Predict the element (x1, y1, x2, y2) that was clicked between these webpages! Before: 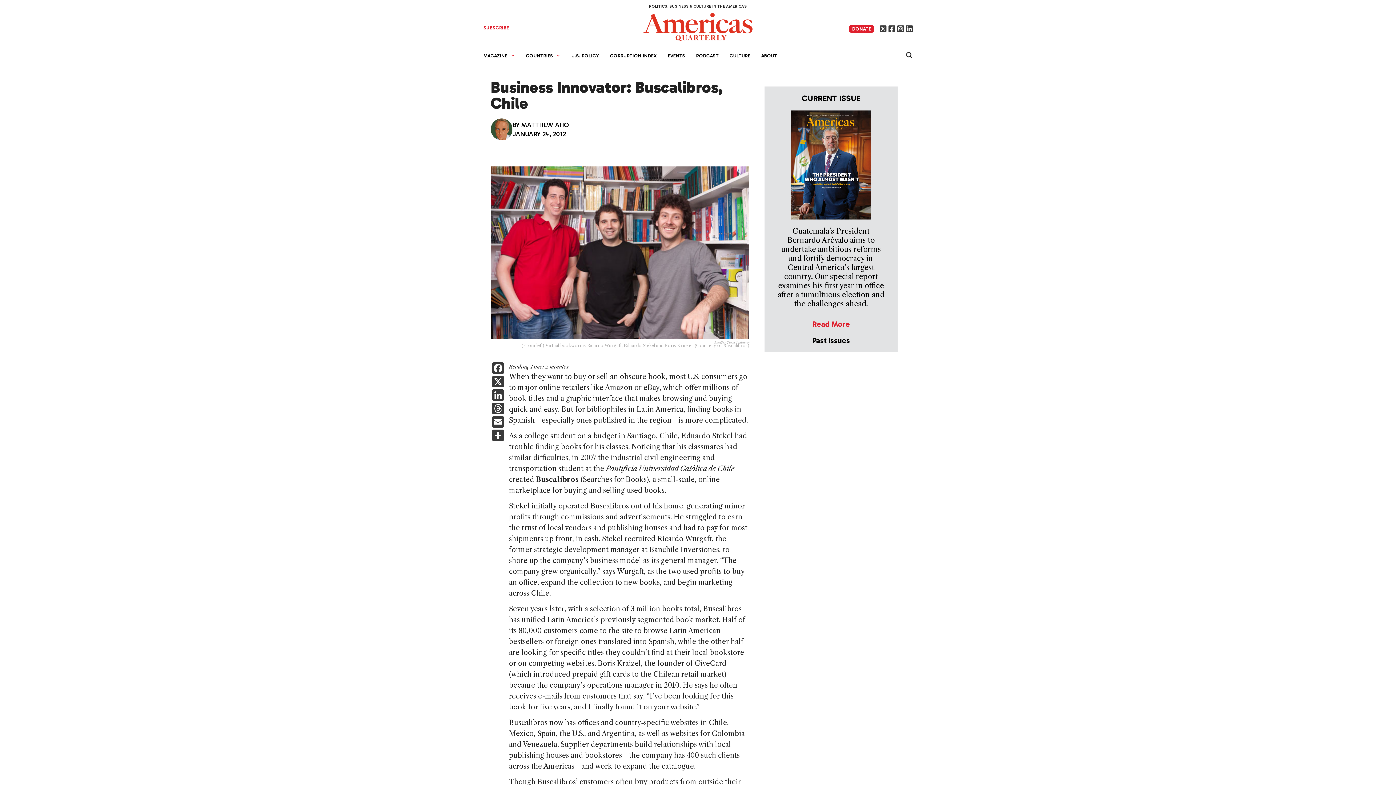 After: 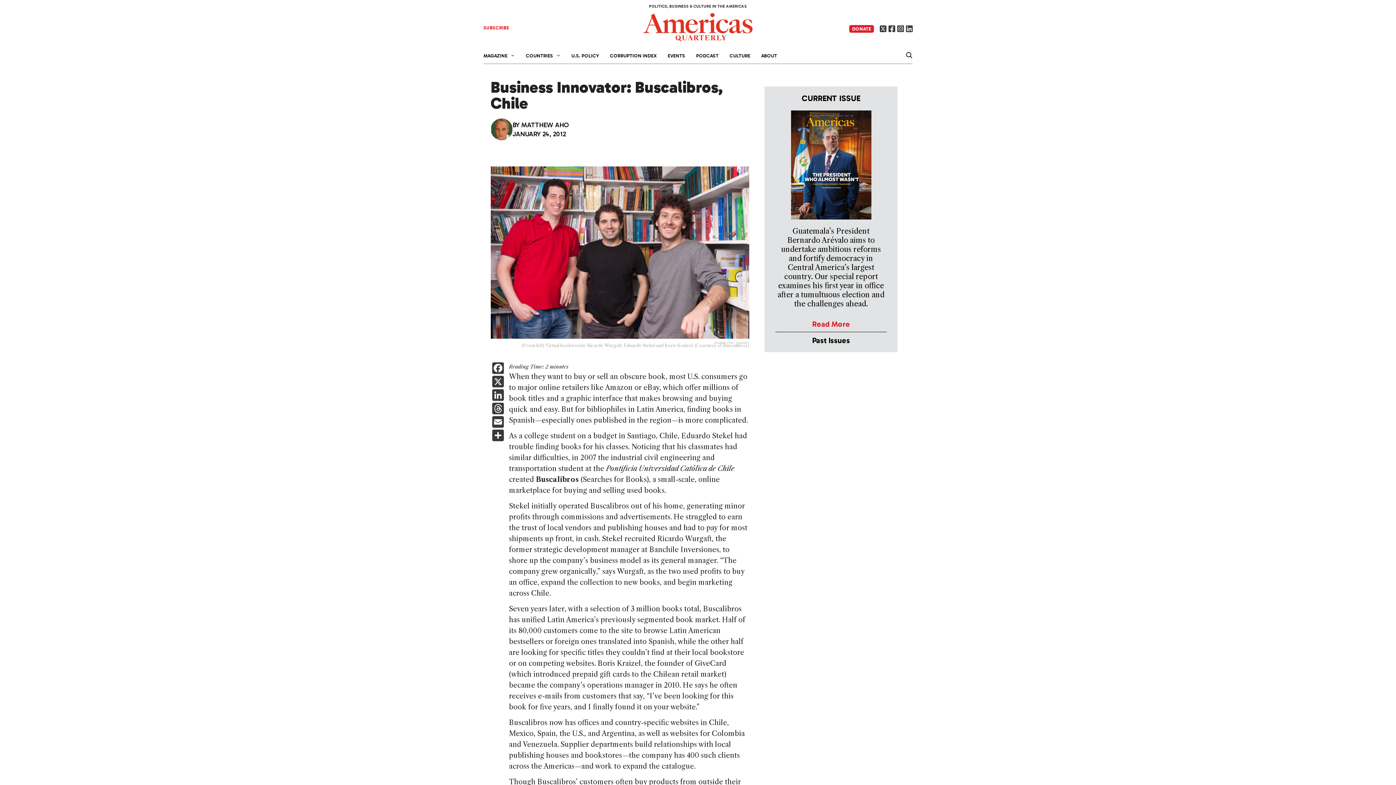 Action: bbox: (888, 25, 895, 32)